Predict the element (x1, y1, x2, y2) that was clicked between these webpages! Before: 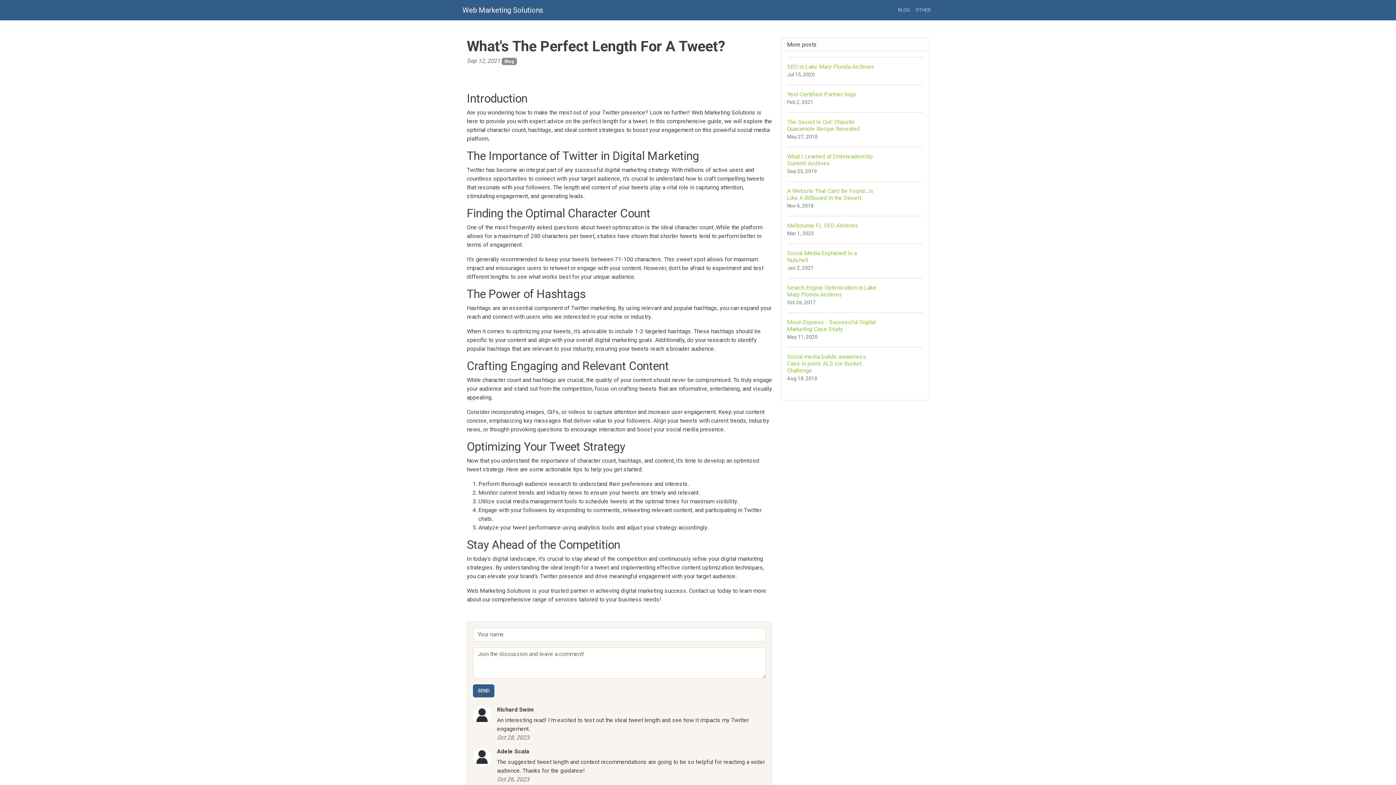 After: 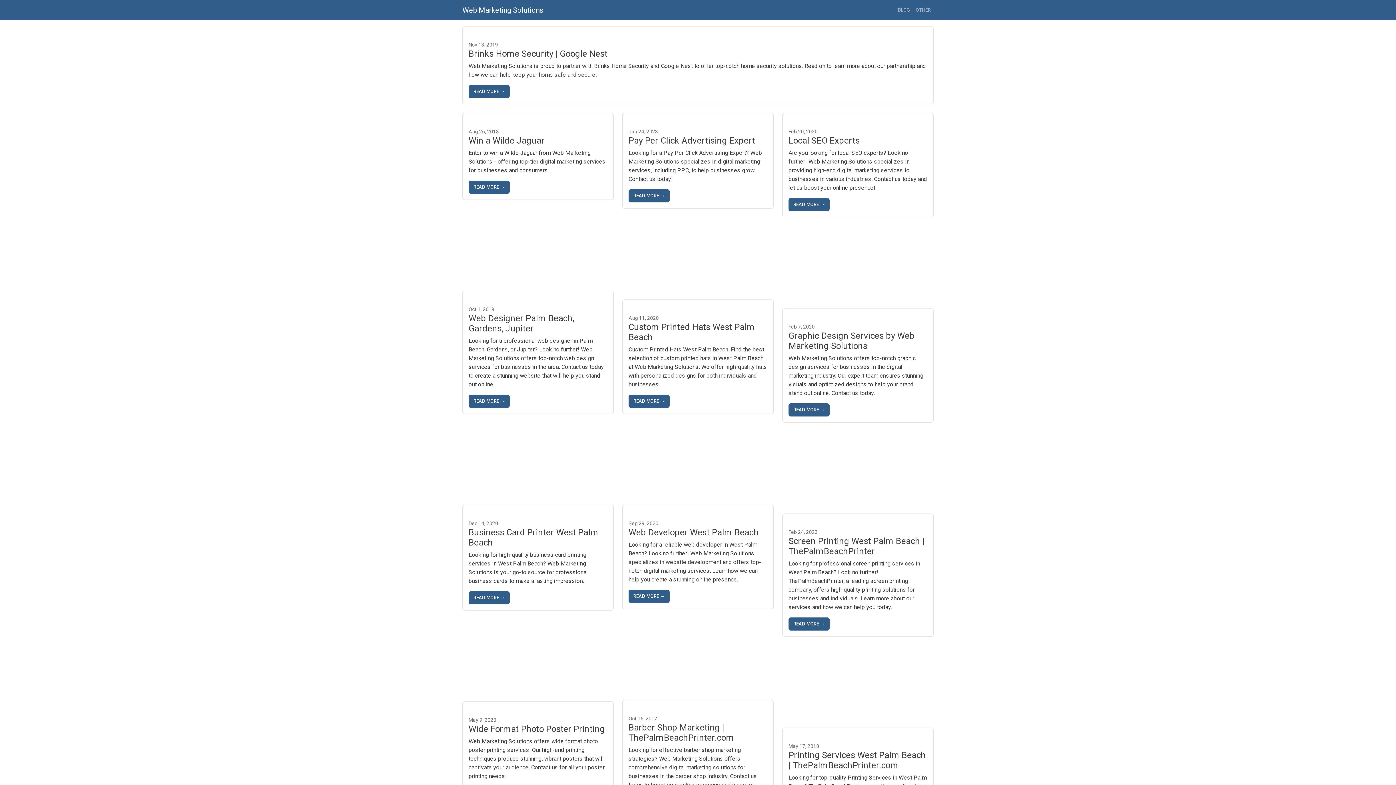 Action: label: Blog bbox: (501, 57, 516, 65)